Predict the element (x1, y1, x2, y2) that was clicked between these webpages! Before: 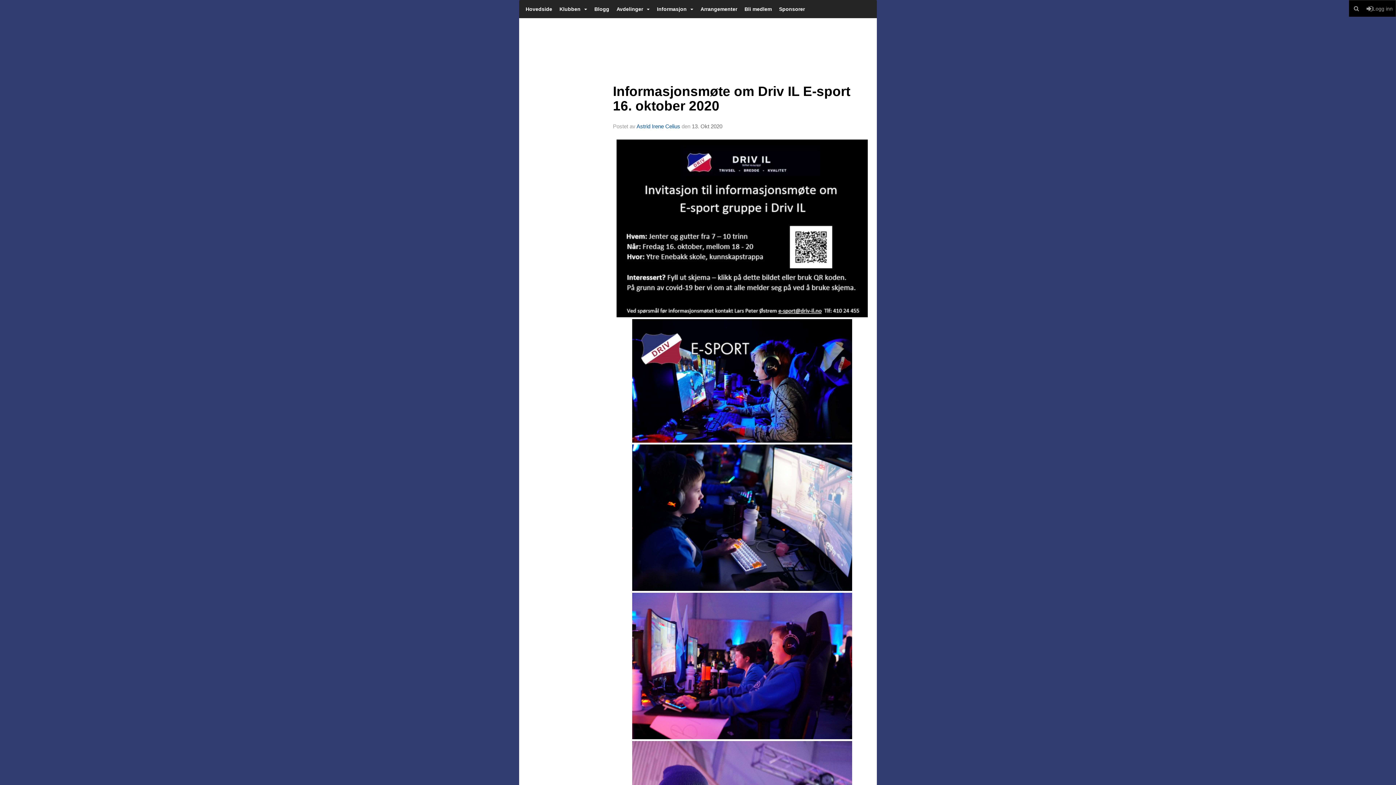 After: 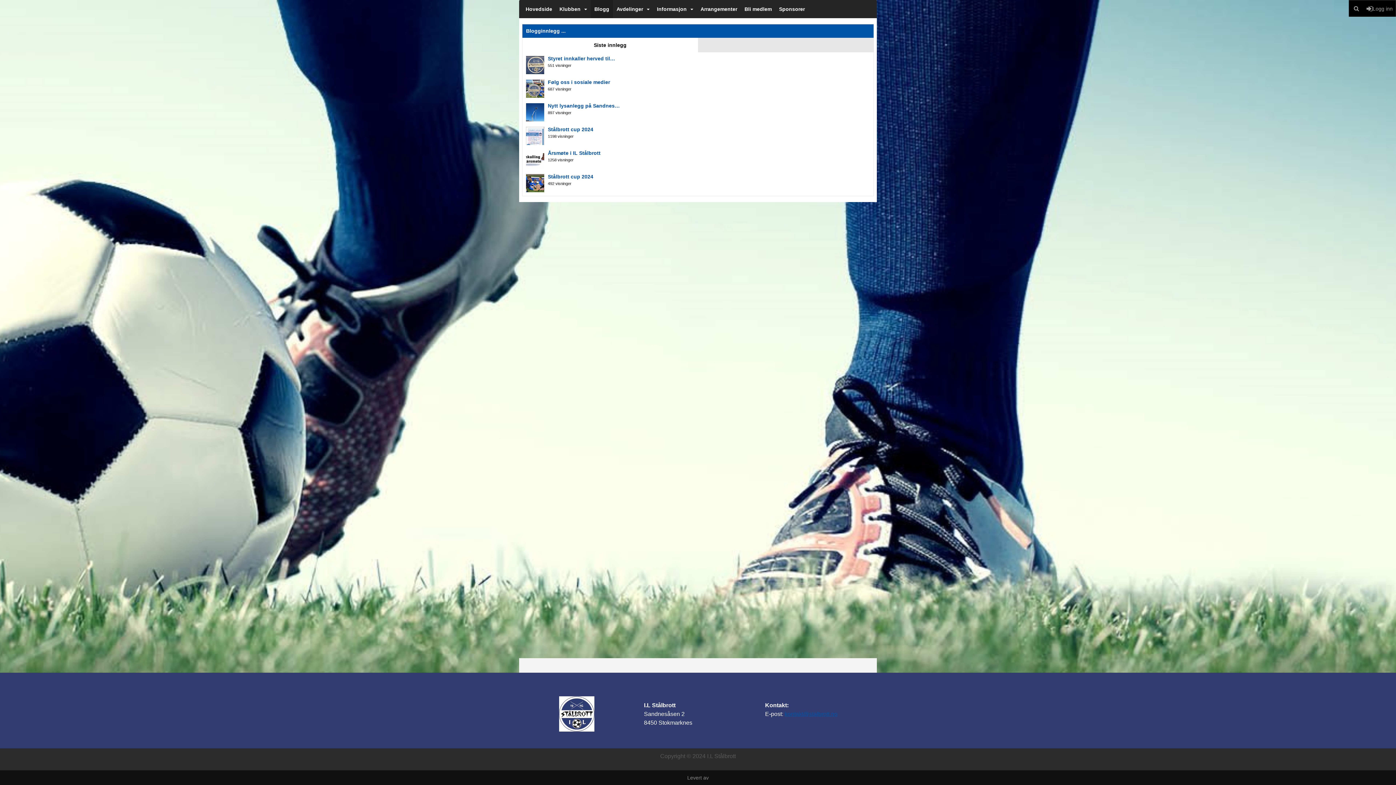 Action: label: Blogg bbox: (590, 0, 613, 18)